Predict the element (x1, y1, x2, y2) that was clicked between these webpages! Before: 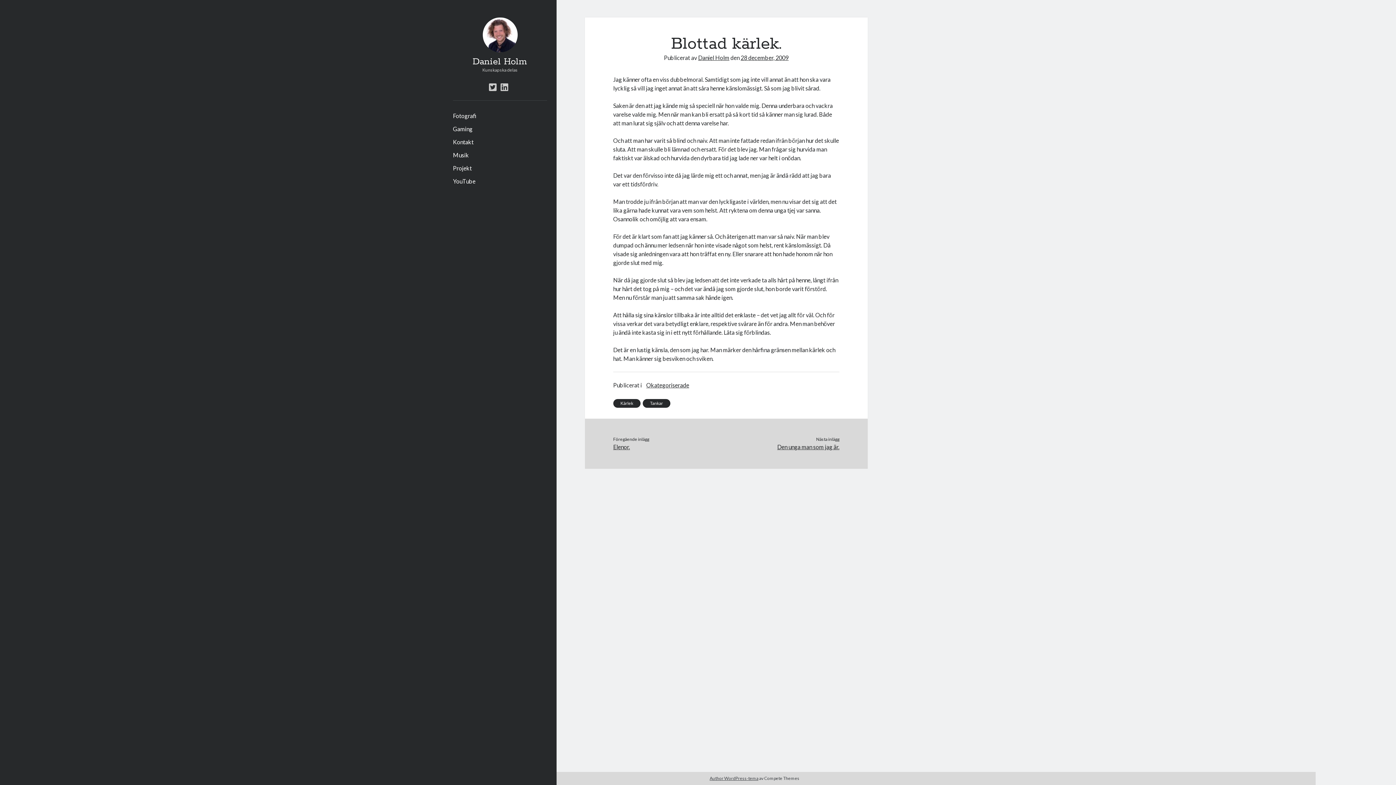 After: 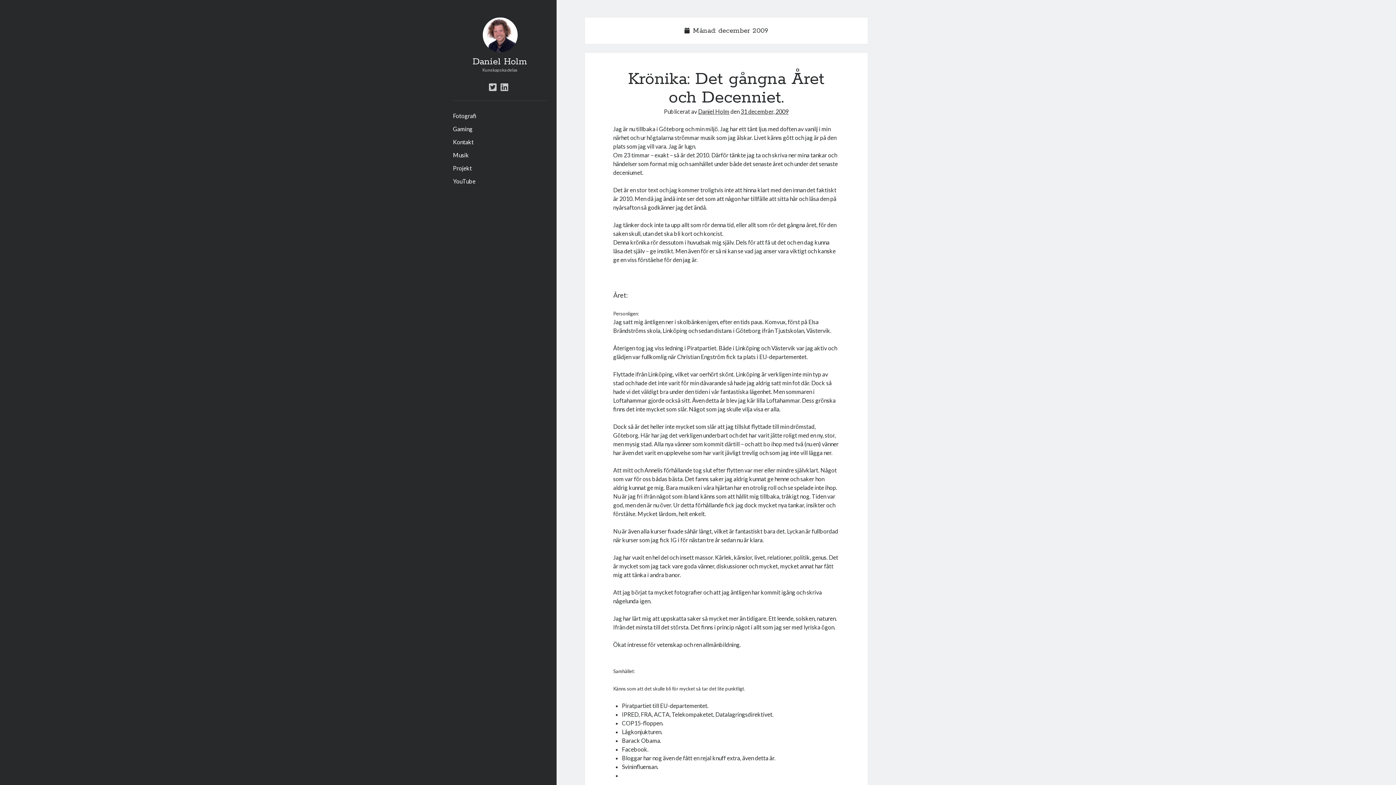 Action: label: 28 december, 2009 bbox: (740, 54, 788, 61)